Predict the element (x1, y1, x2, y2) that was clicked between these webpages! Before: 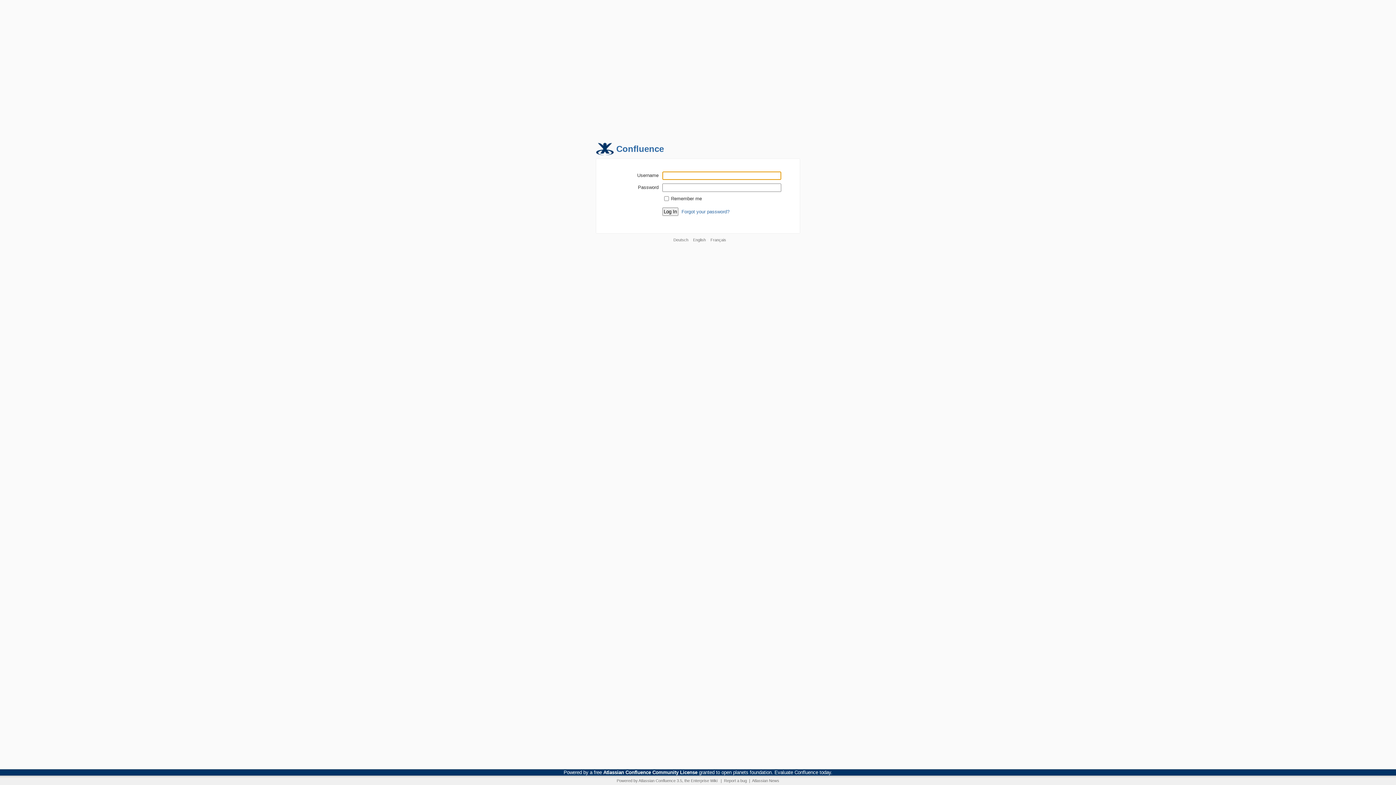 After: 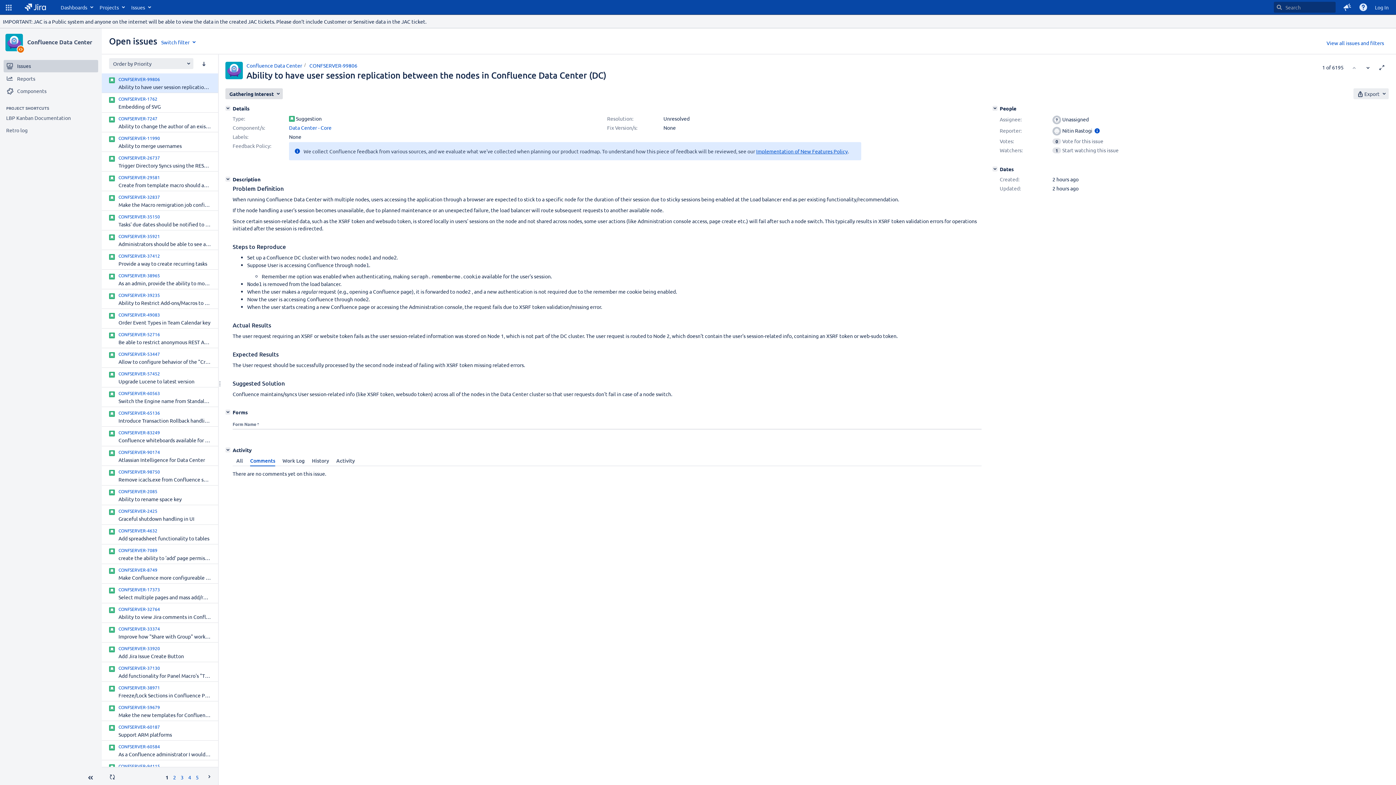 Action: bbox: (724, 778, 747, 783) label: Report a bug